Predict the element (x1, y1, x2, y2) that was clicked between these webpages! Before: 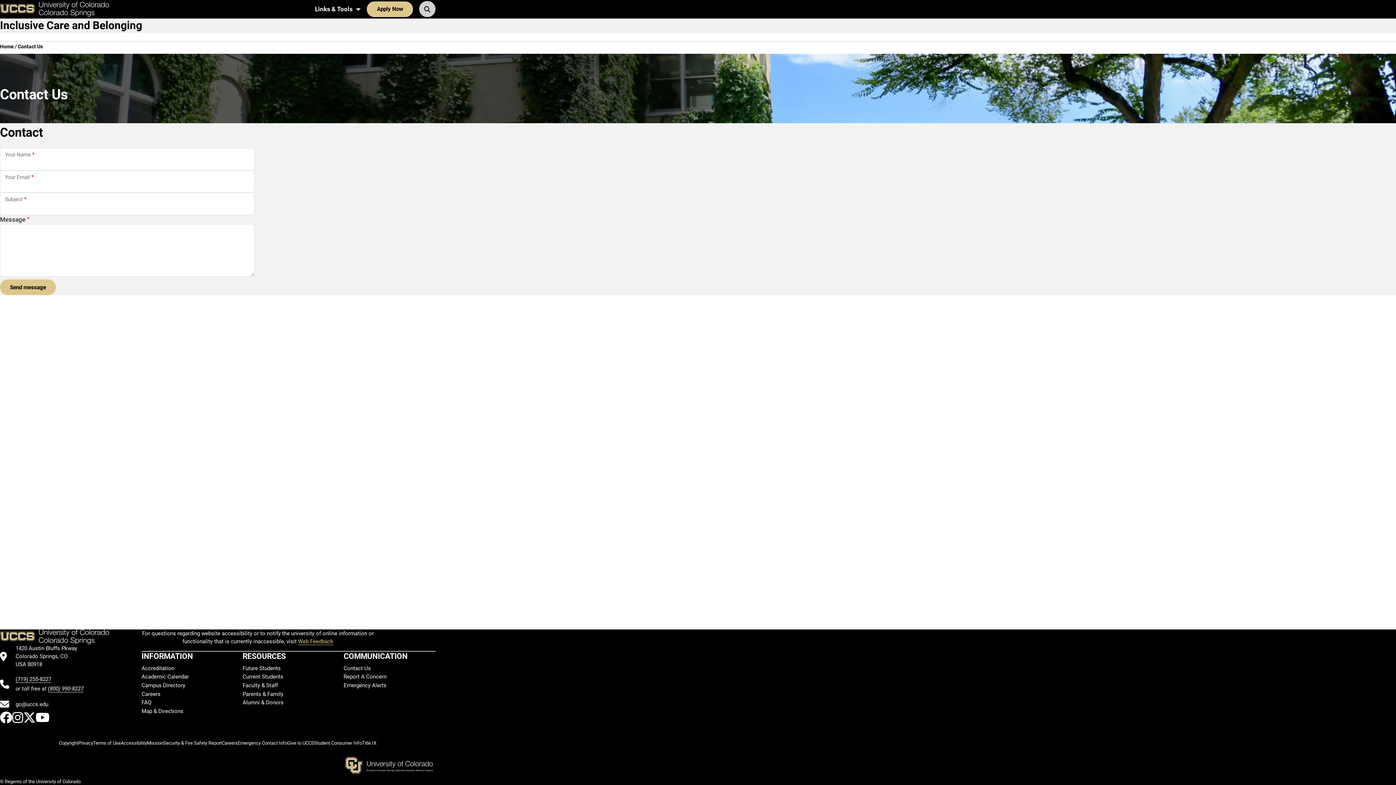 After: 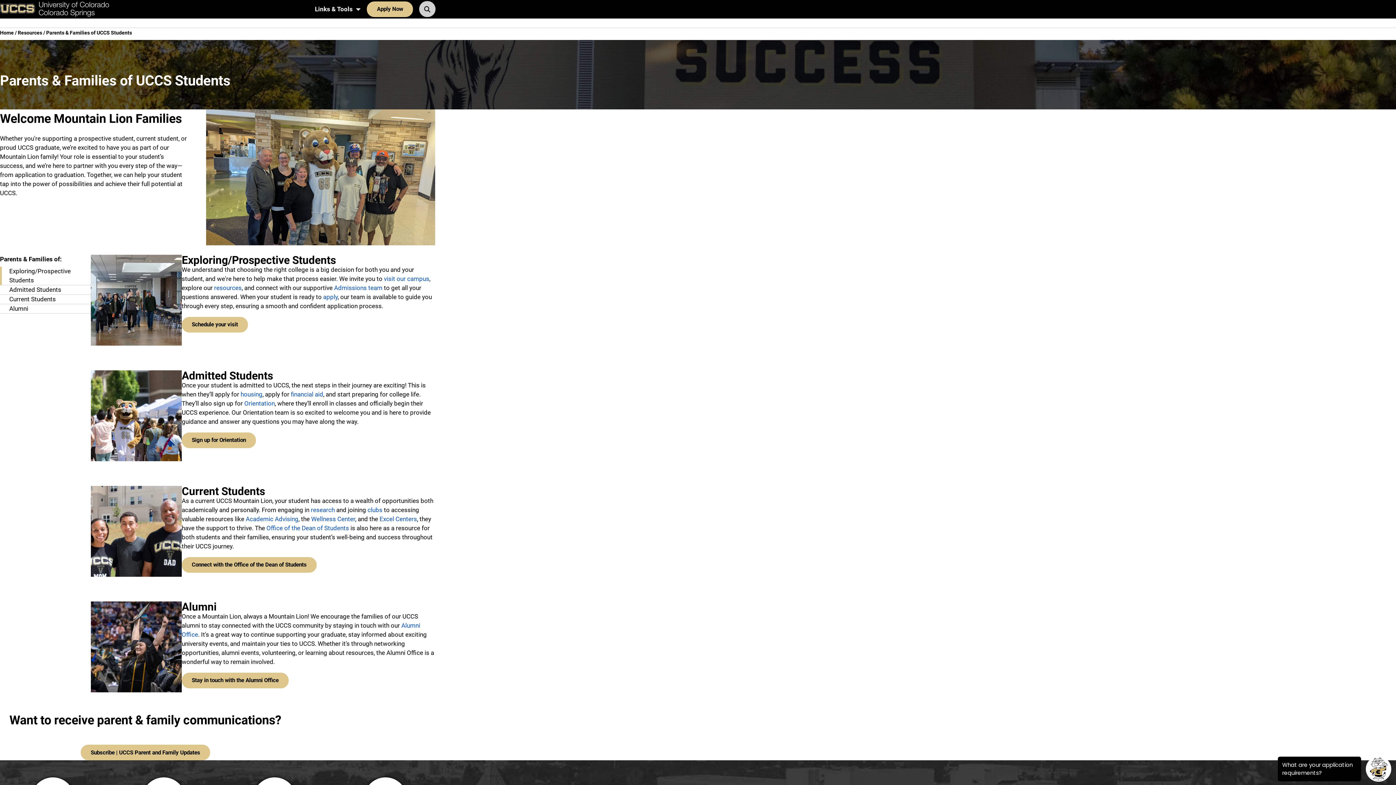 Action: label: Parents & Family bbox: (242, 691, 283, 697)